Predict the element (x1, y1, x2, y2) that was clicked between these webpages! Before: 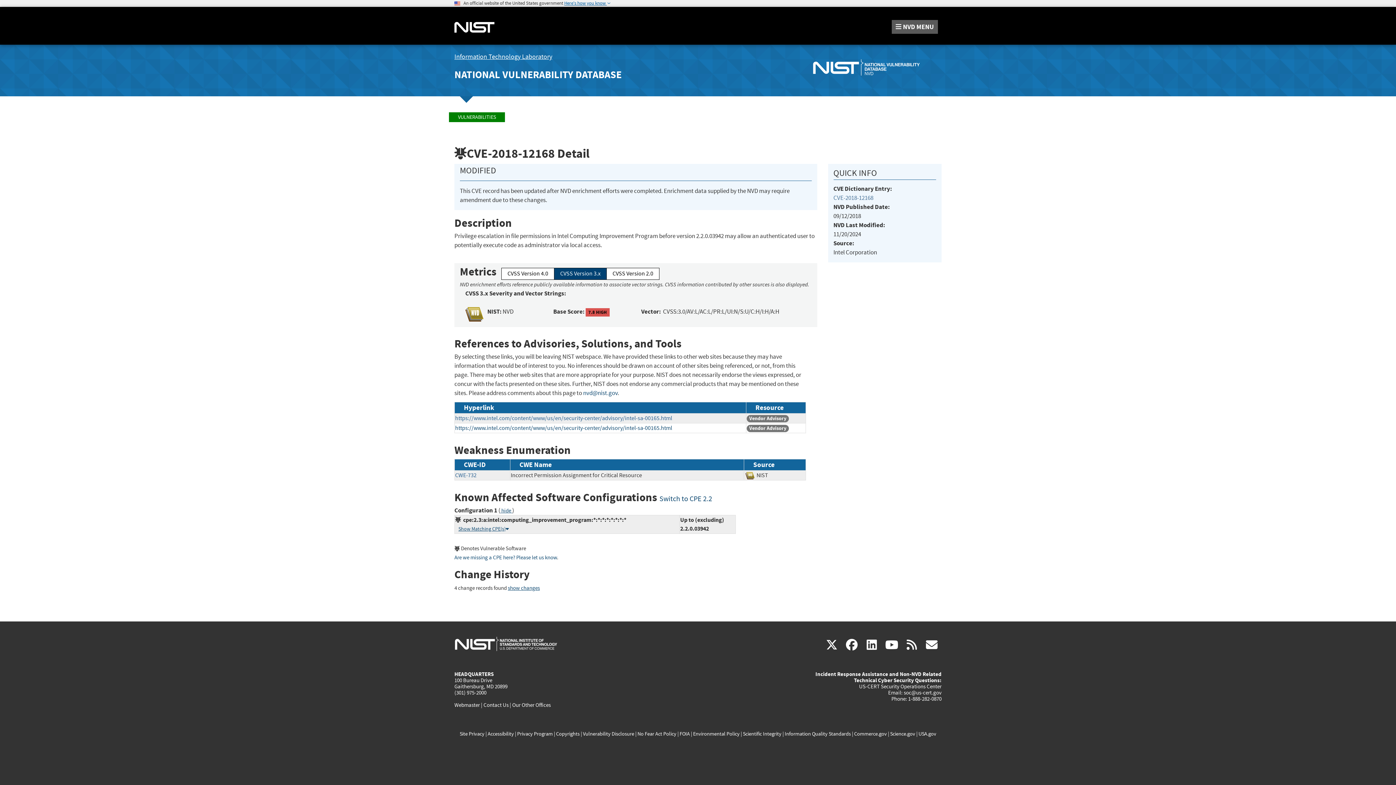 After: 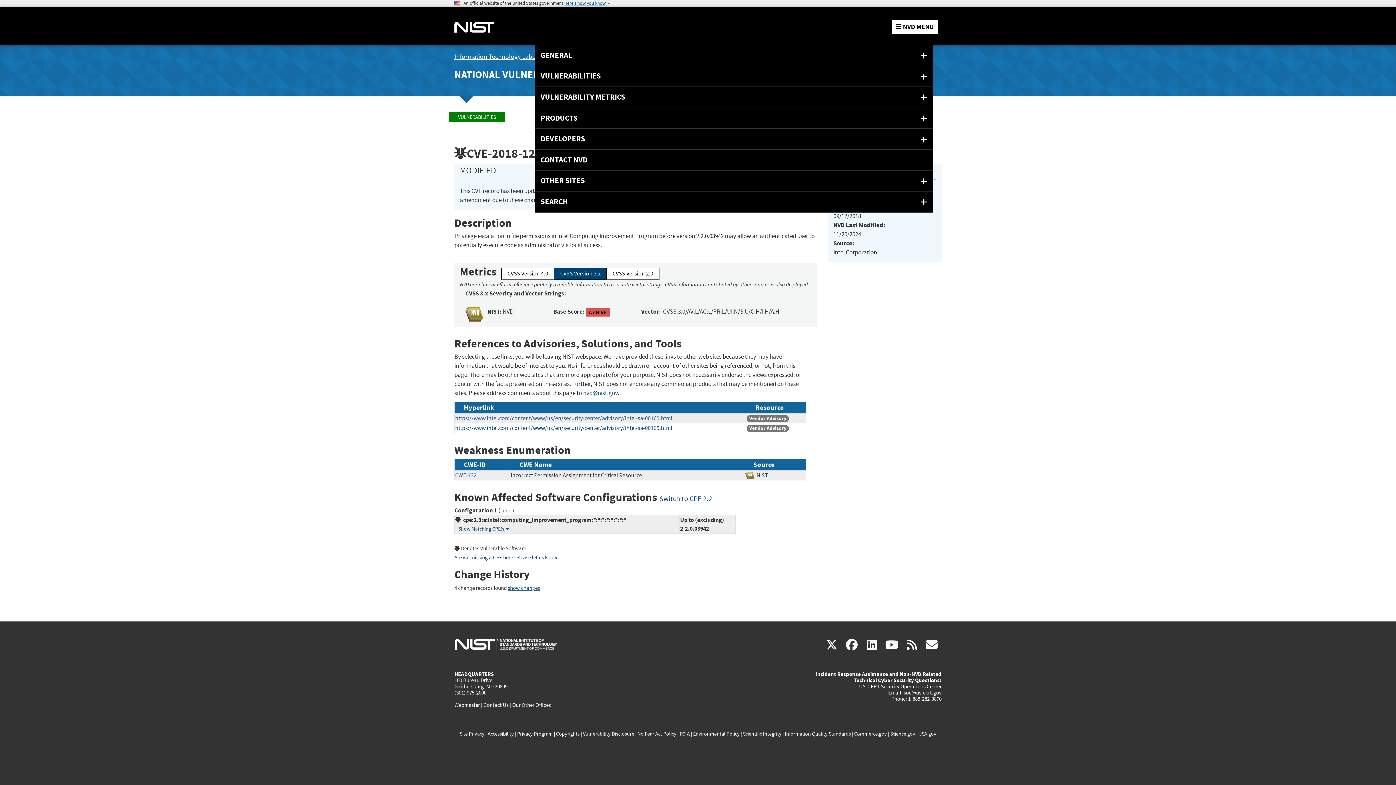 Action: bbox: (891, 20, 938, 33) label:  NVD MENU